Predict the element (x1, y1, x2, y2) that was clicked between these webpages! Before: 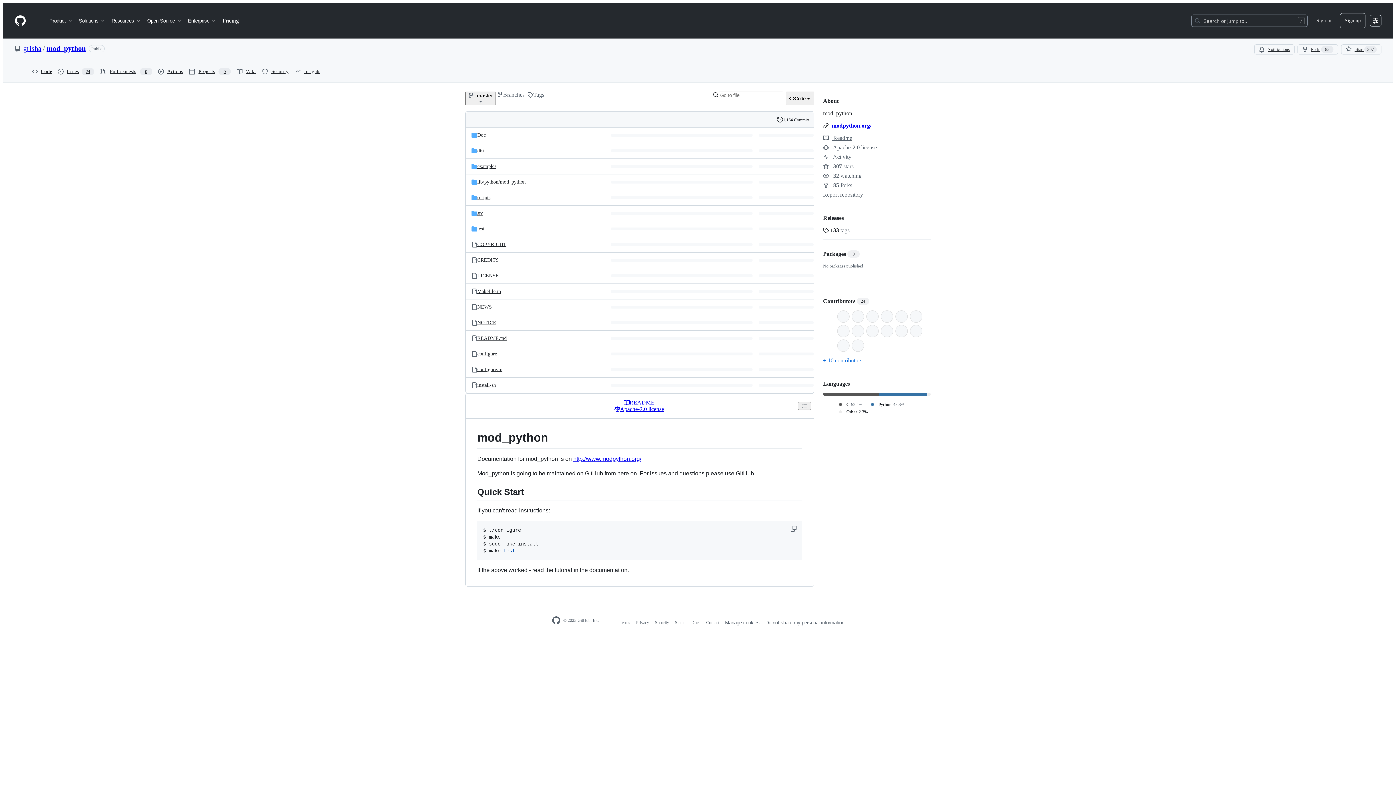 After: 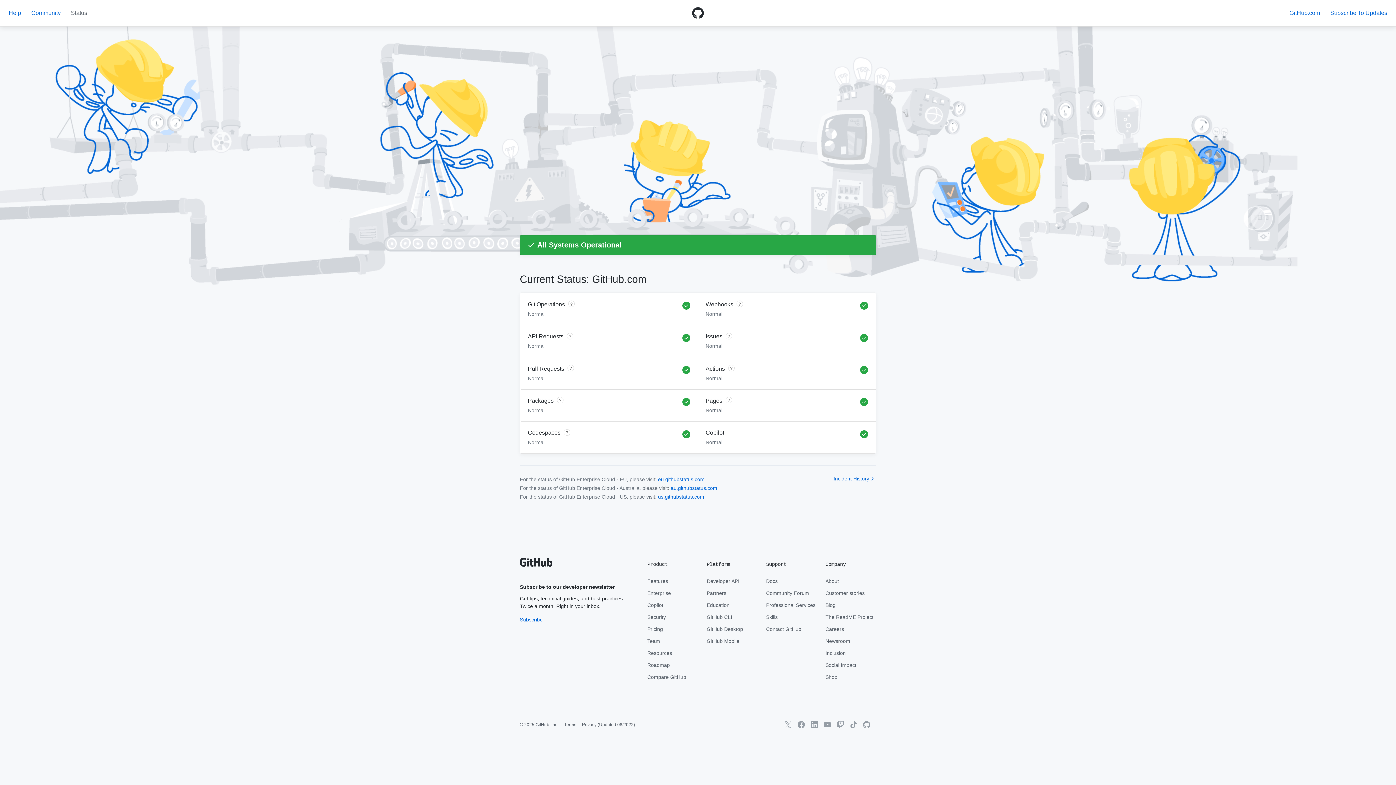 Action: bbox: (675, 620, 685, 625) label: Status